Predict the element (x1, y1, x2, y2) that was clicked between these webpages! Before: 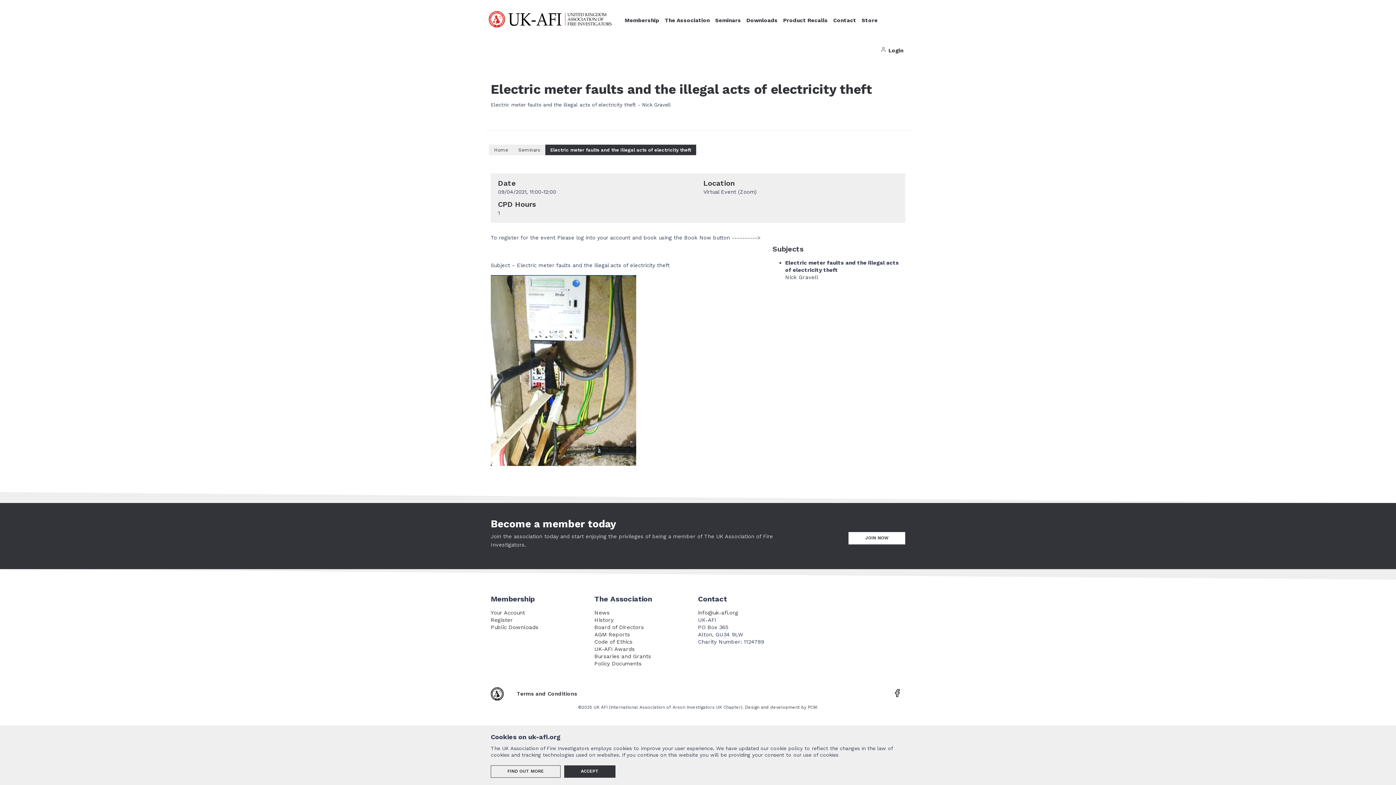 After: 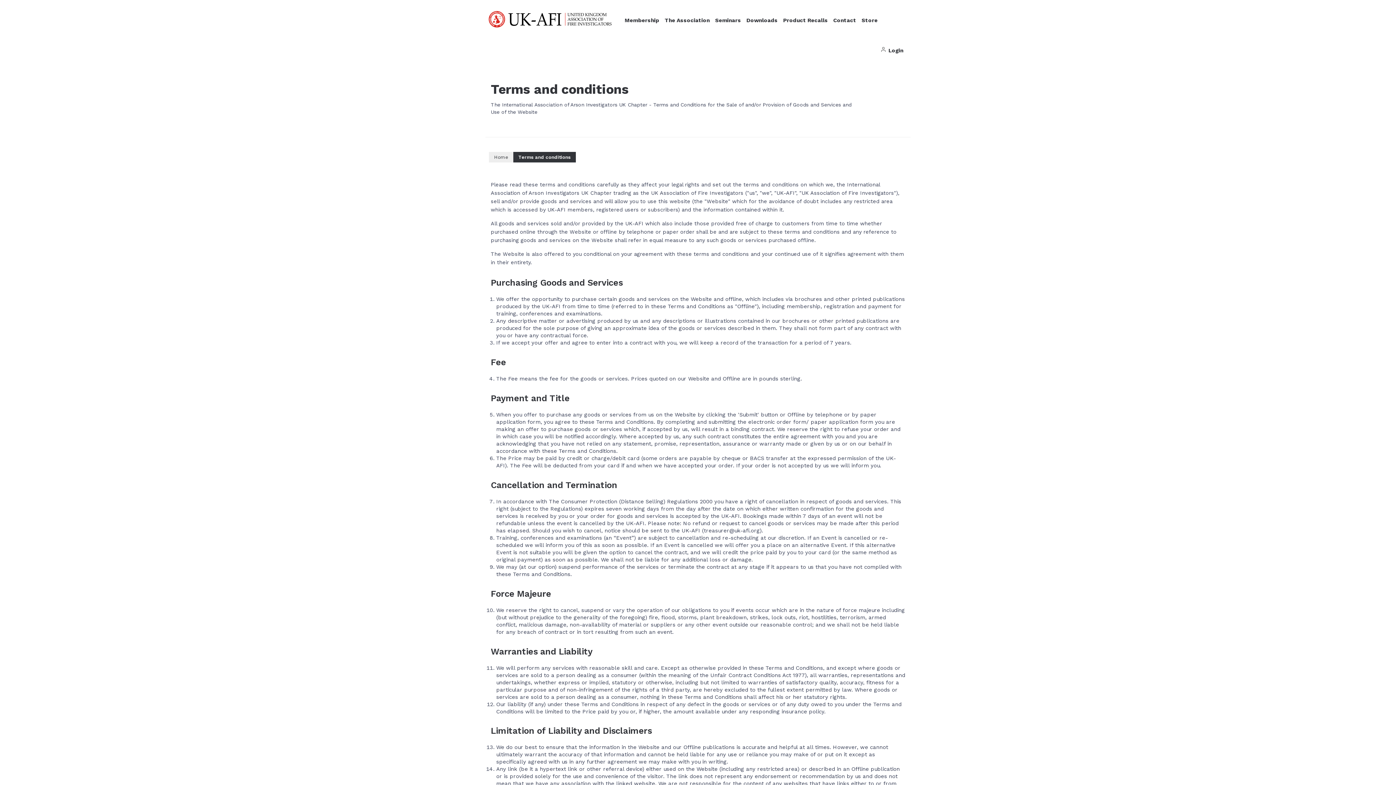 Action: bbox: (490, 765, 560, 778) label: FIND OUT MORE